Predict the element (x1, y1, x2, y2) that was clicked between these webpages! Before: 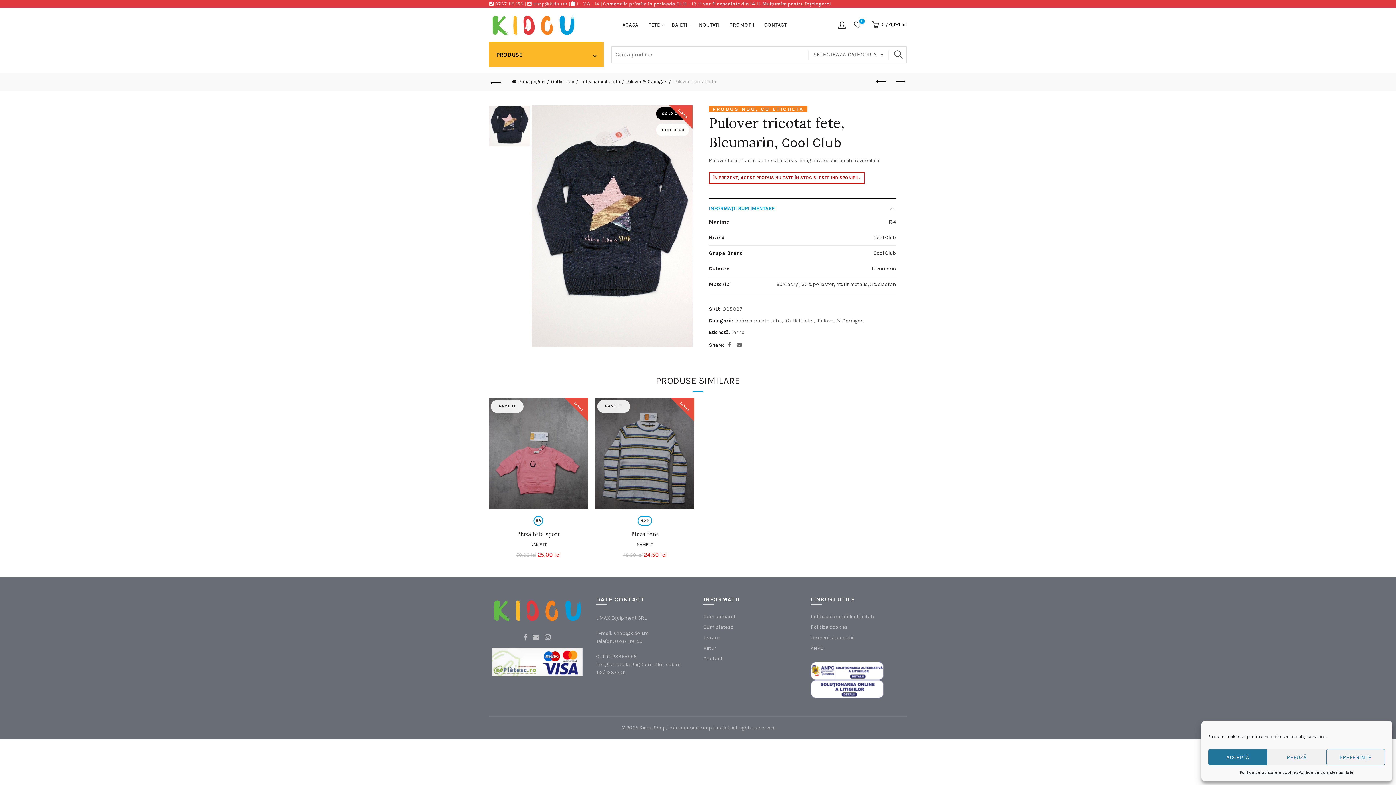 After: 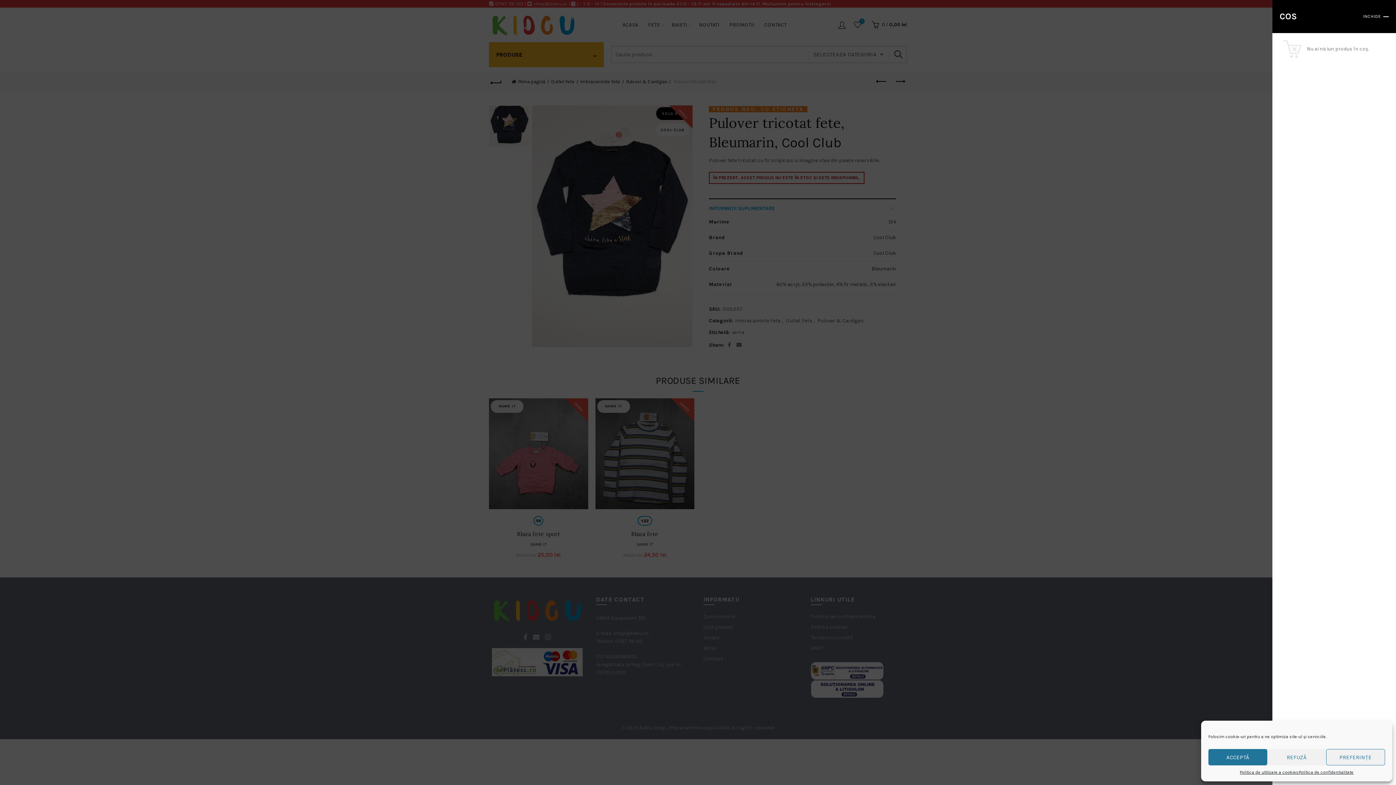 Action: label:  0 / 0,00 lei bbox: (870, 19, 907, 30)